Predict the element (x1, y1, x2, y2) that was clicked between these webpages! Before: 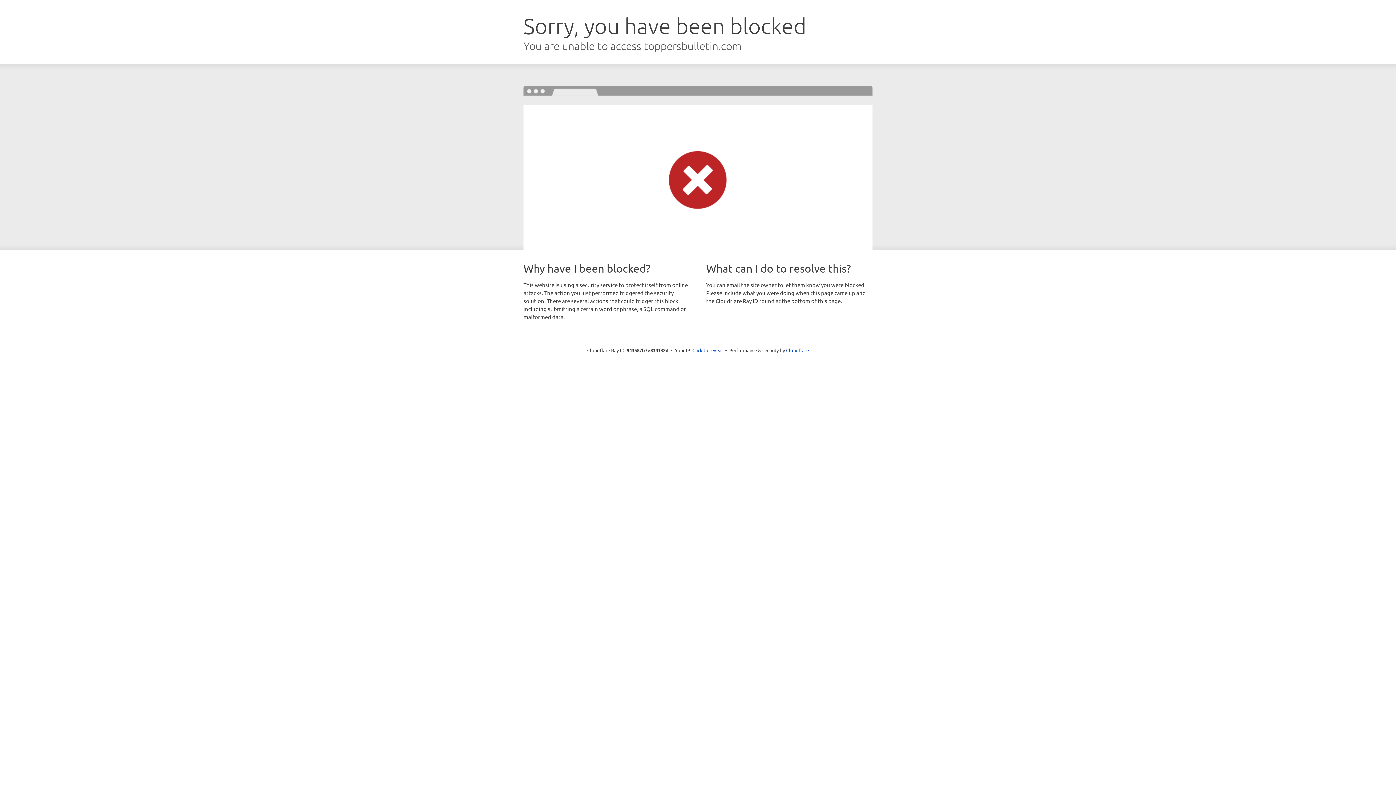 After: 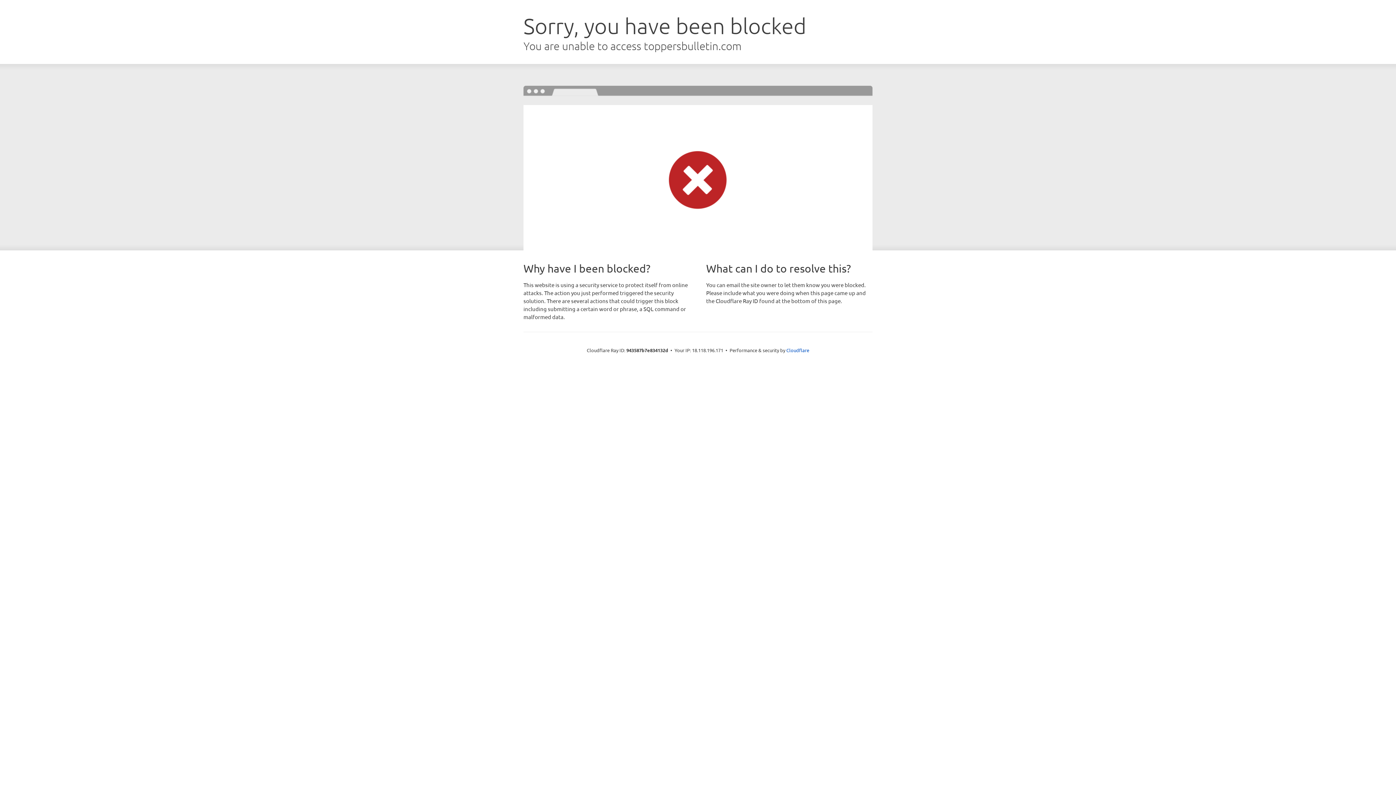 Action: bbox: (692, 346, 723, 353) label: Click to reveal